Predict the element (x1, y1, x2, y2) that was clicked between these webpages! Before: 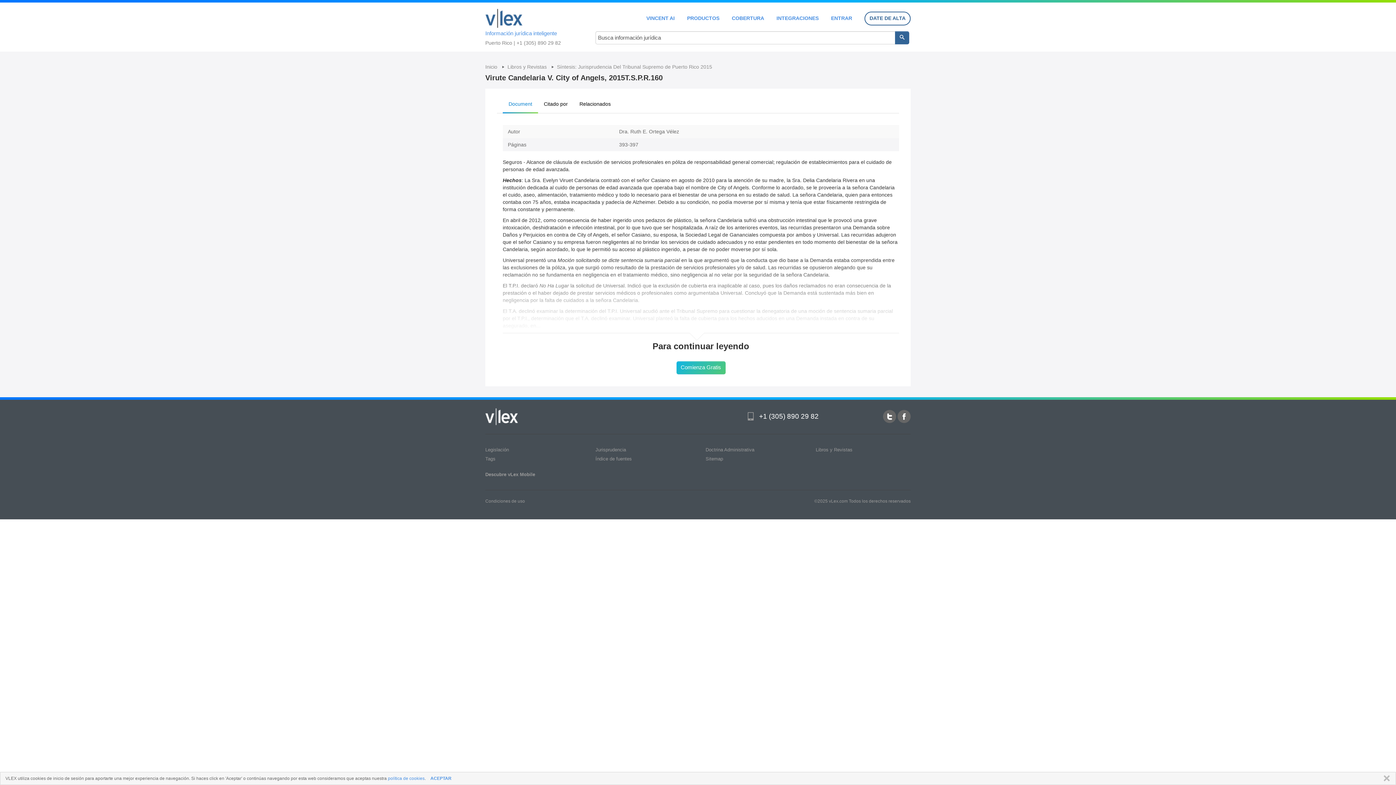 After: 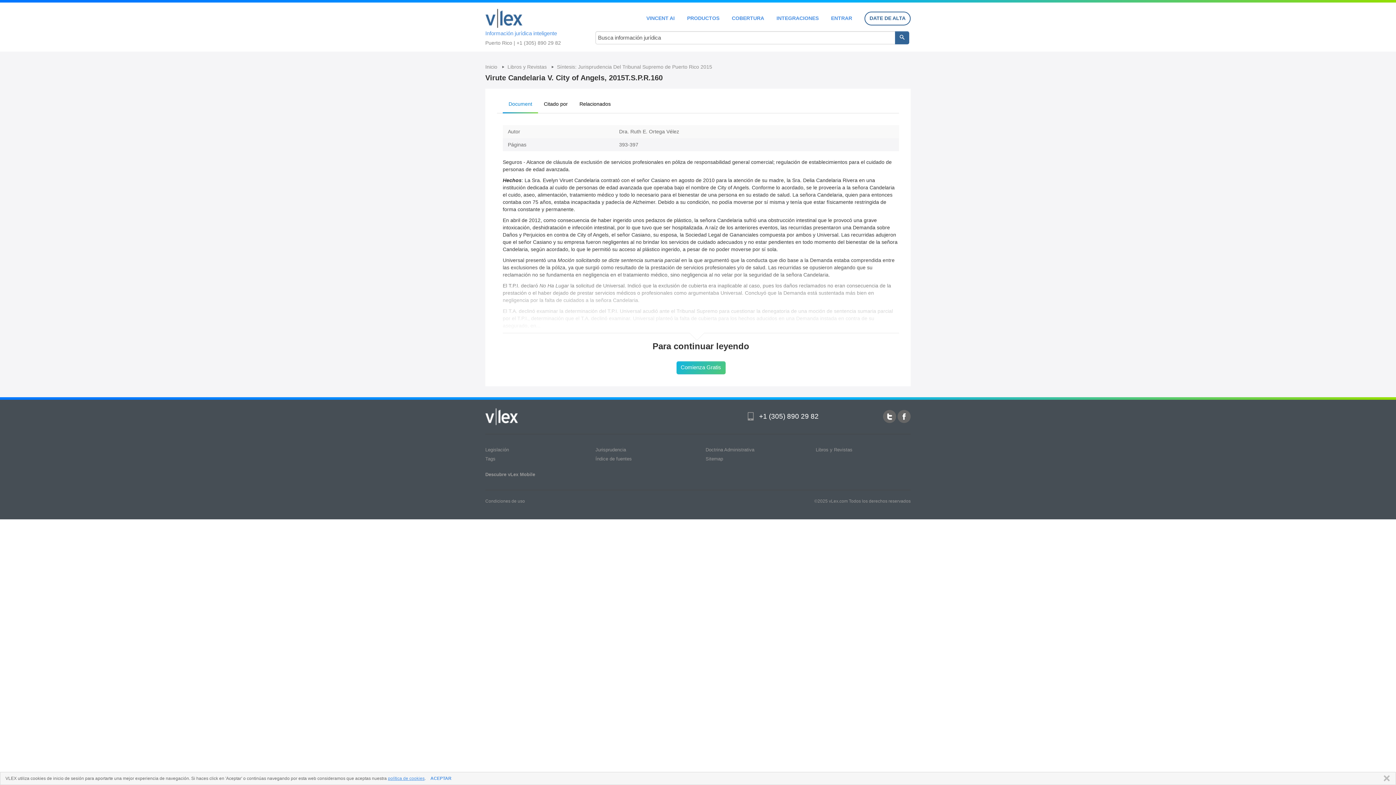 Action: label: política de cookies bbox: (388, 776, 424, 781)